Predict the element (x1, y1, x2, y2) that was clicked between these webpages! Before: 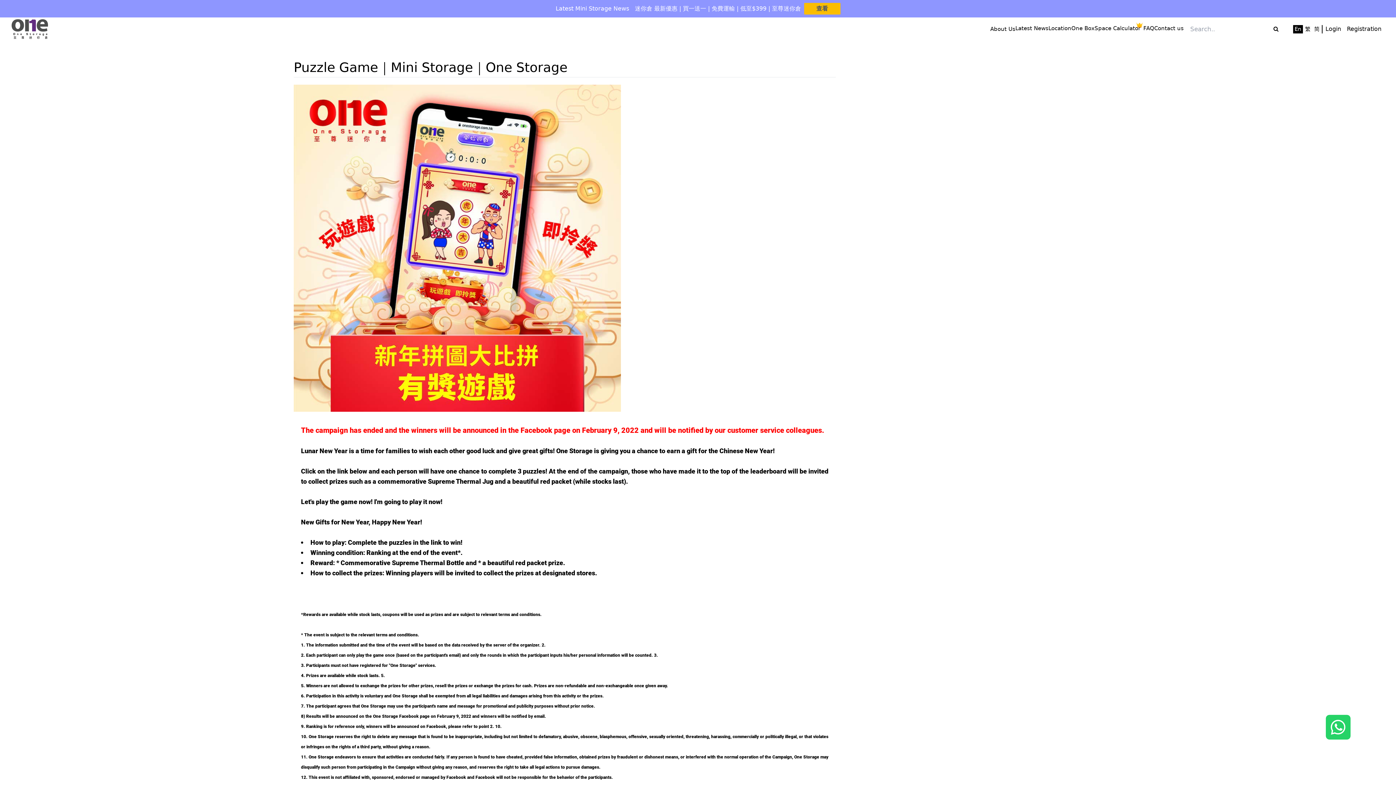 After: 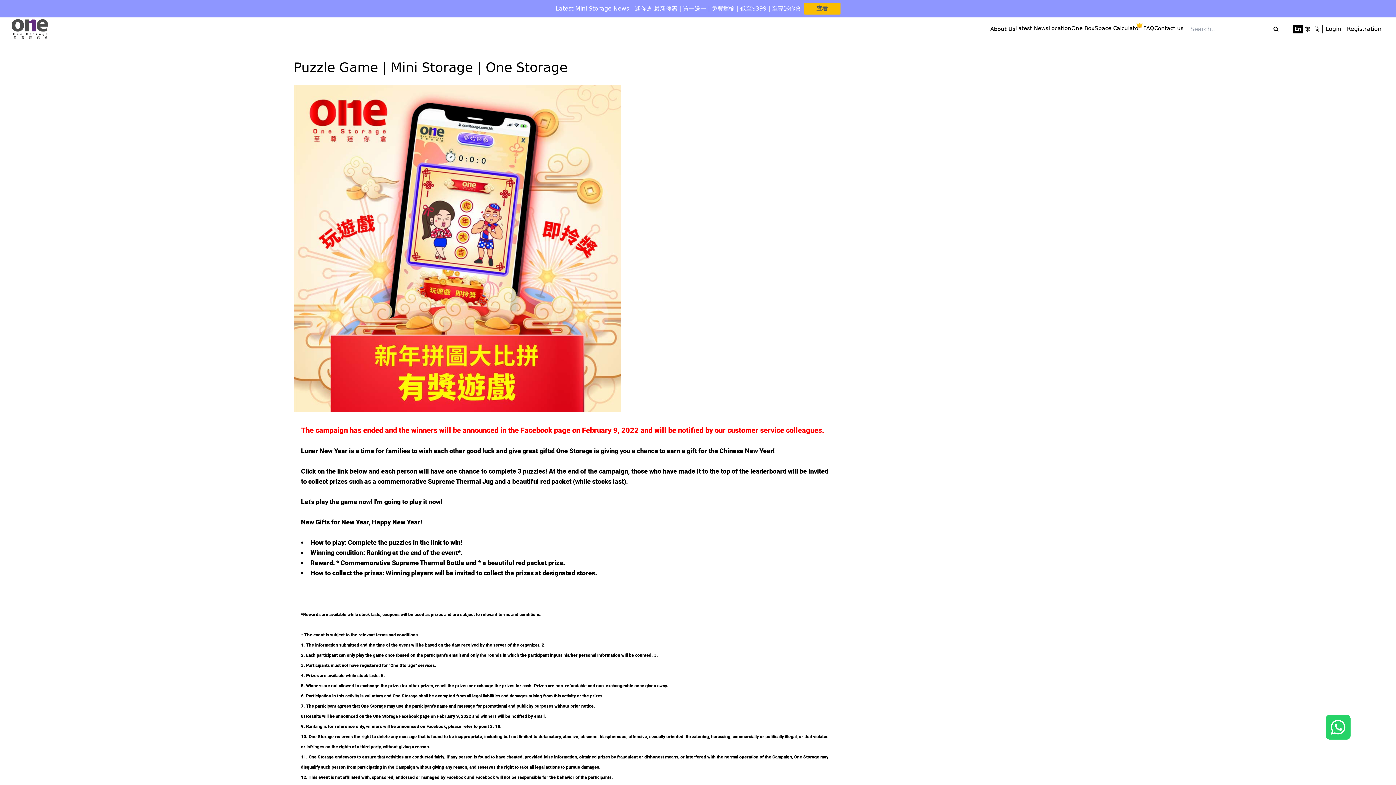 Action: label: En bbox: (1294, 25, 1301, 32)